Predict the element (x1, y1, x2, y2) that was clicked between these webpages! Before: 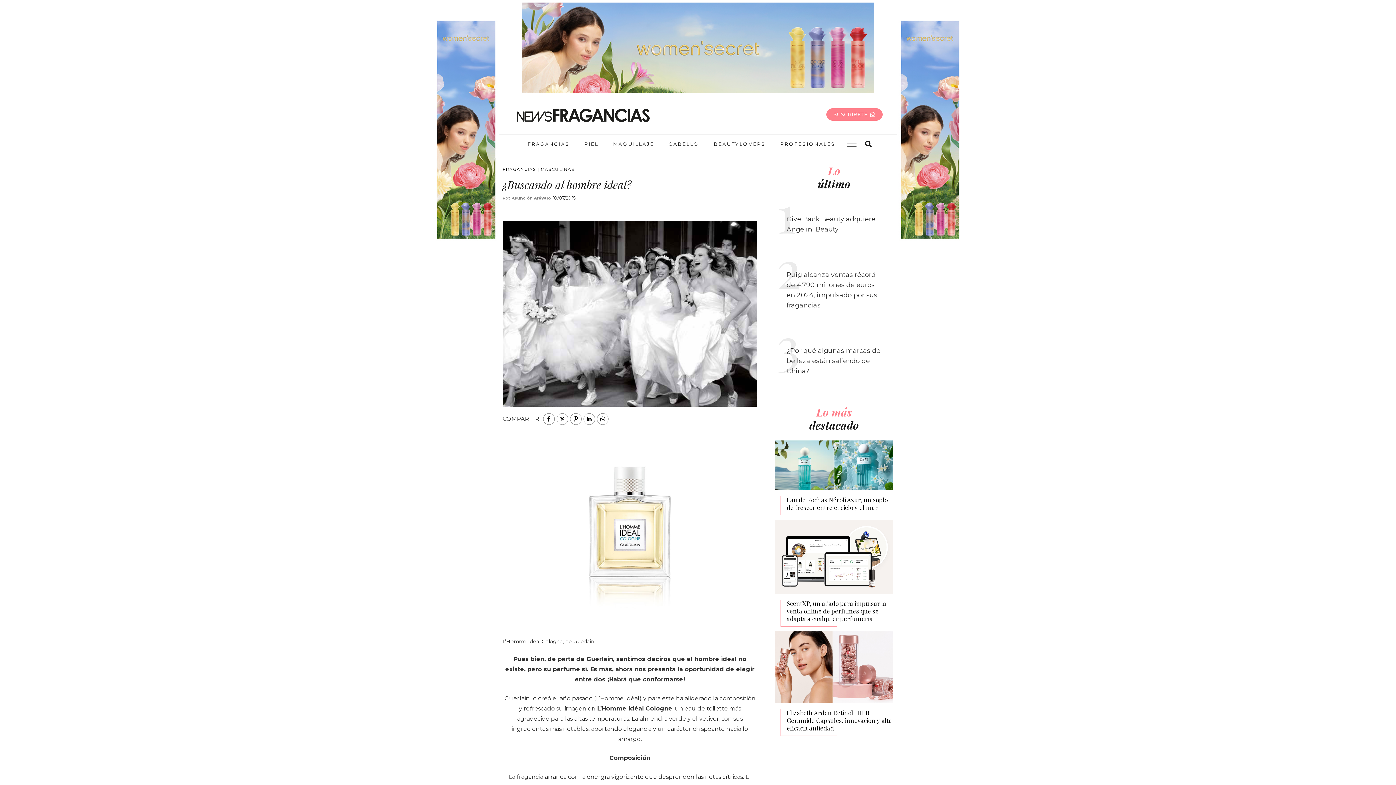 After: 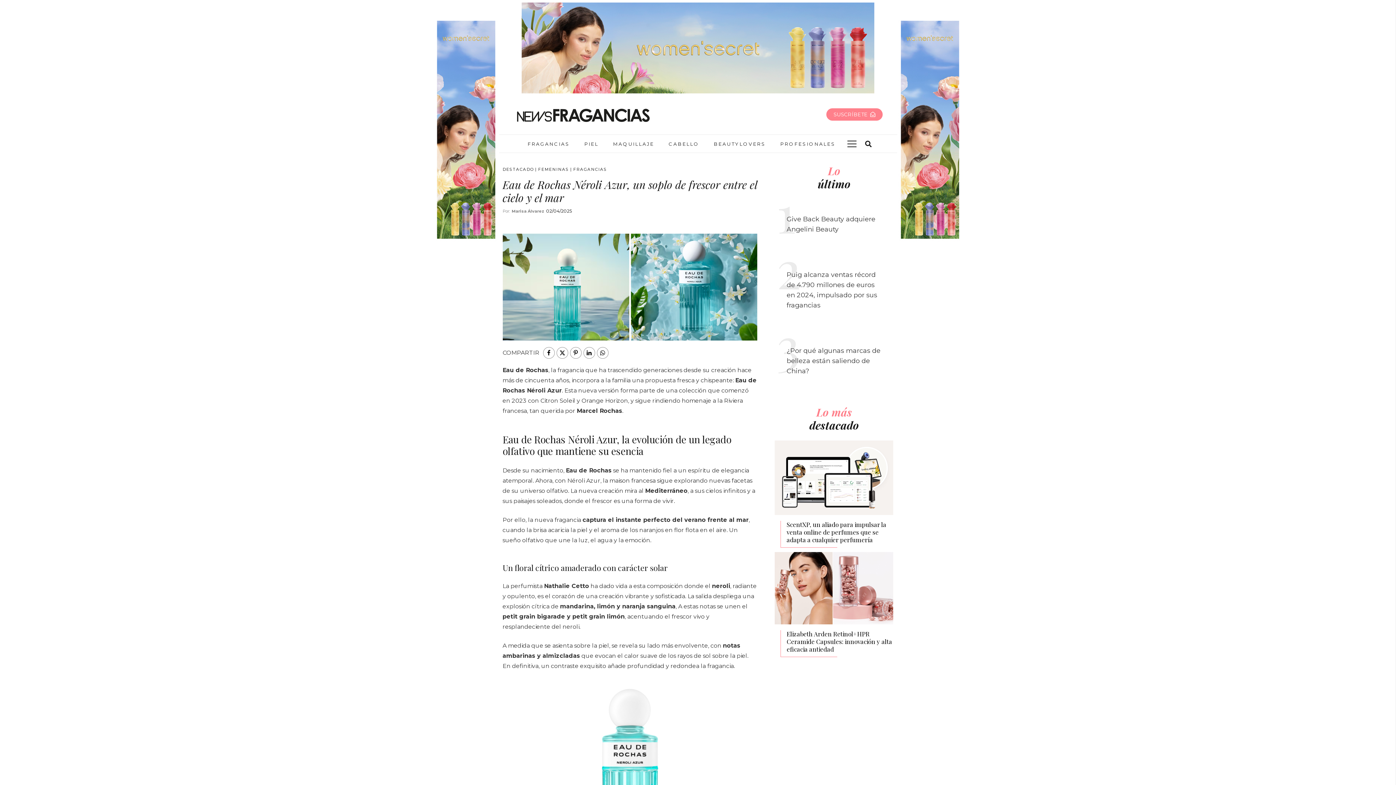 Action: bbox: (786, 496, 893, 511) label: Eau de Rochas Néroli Azur, un soplo de frescor entre el cielo y el mar